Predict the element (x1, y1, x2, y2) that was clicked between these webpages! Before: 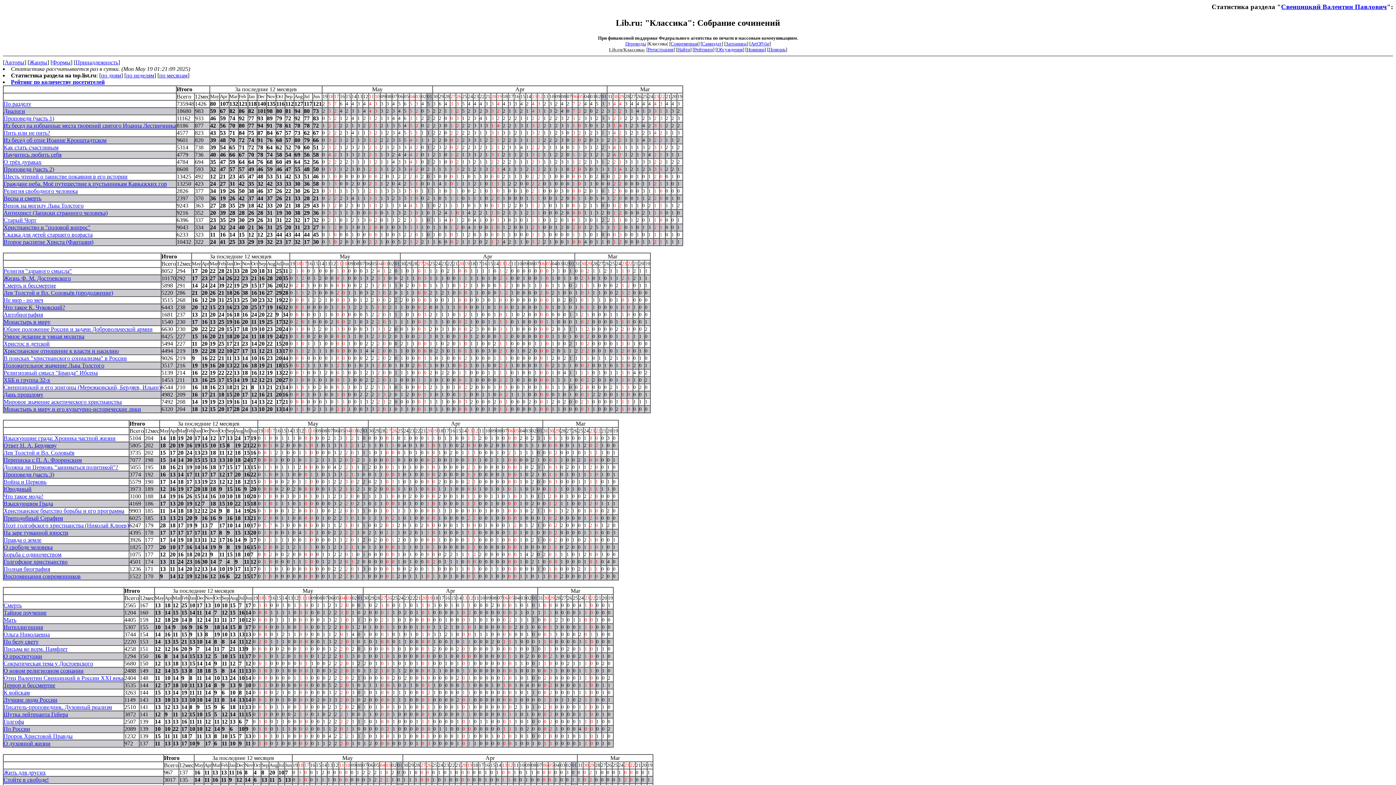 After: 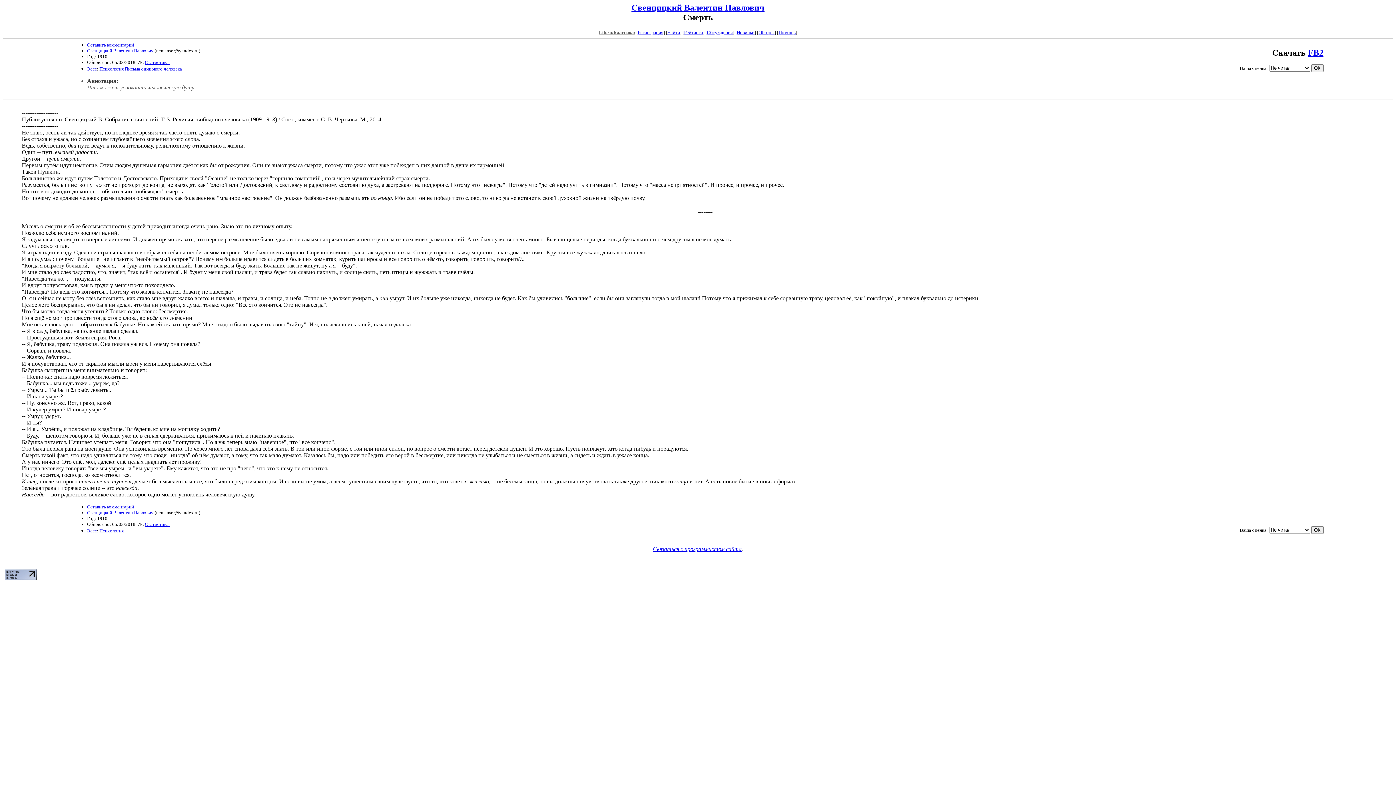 Action: bbox: (3, 602, 21, 608) label: Смерть